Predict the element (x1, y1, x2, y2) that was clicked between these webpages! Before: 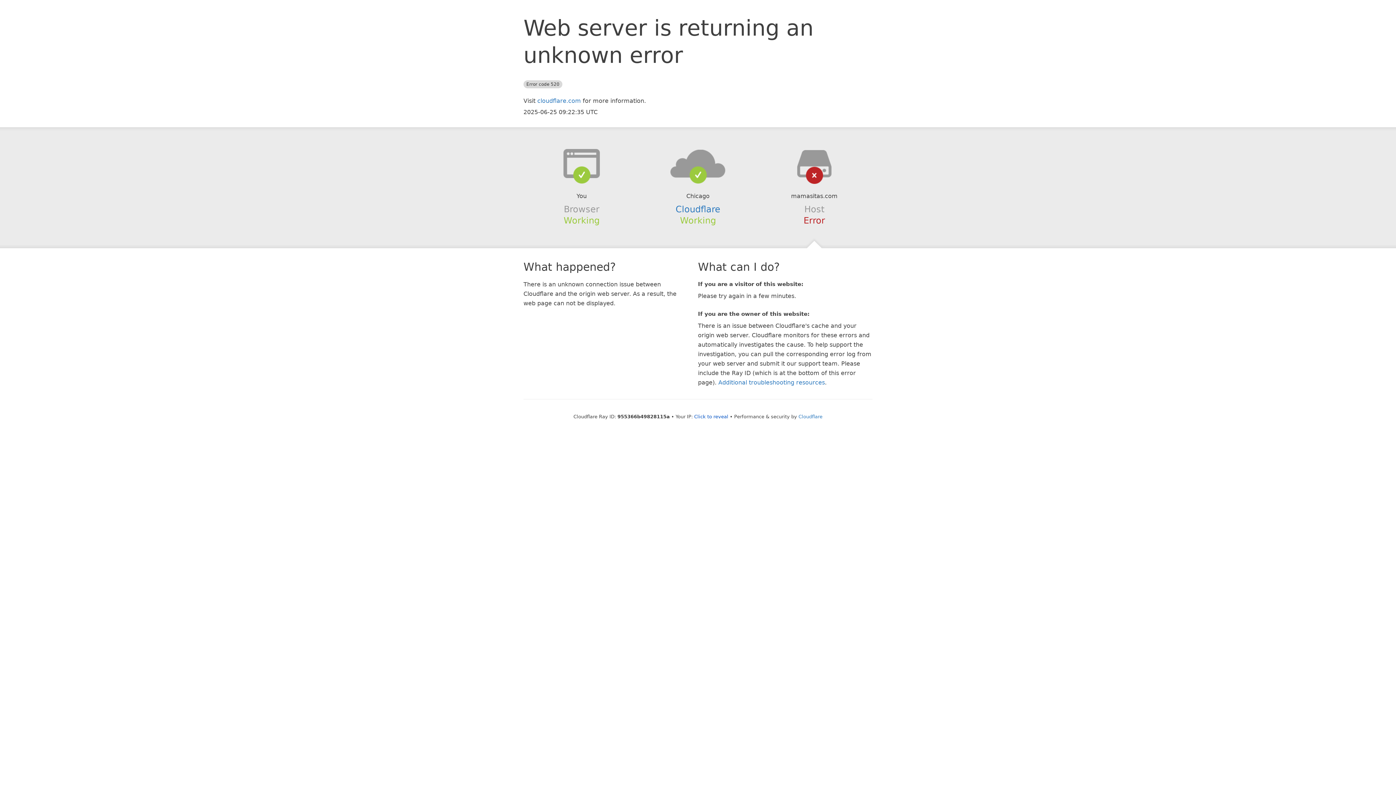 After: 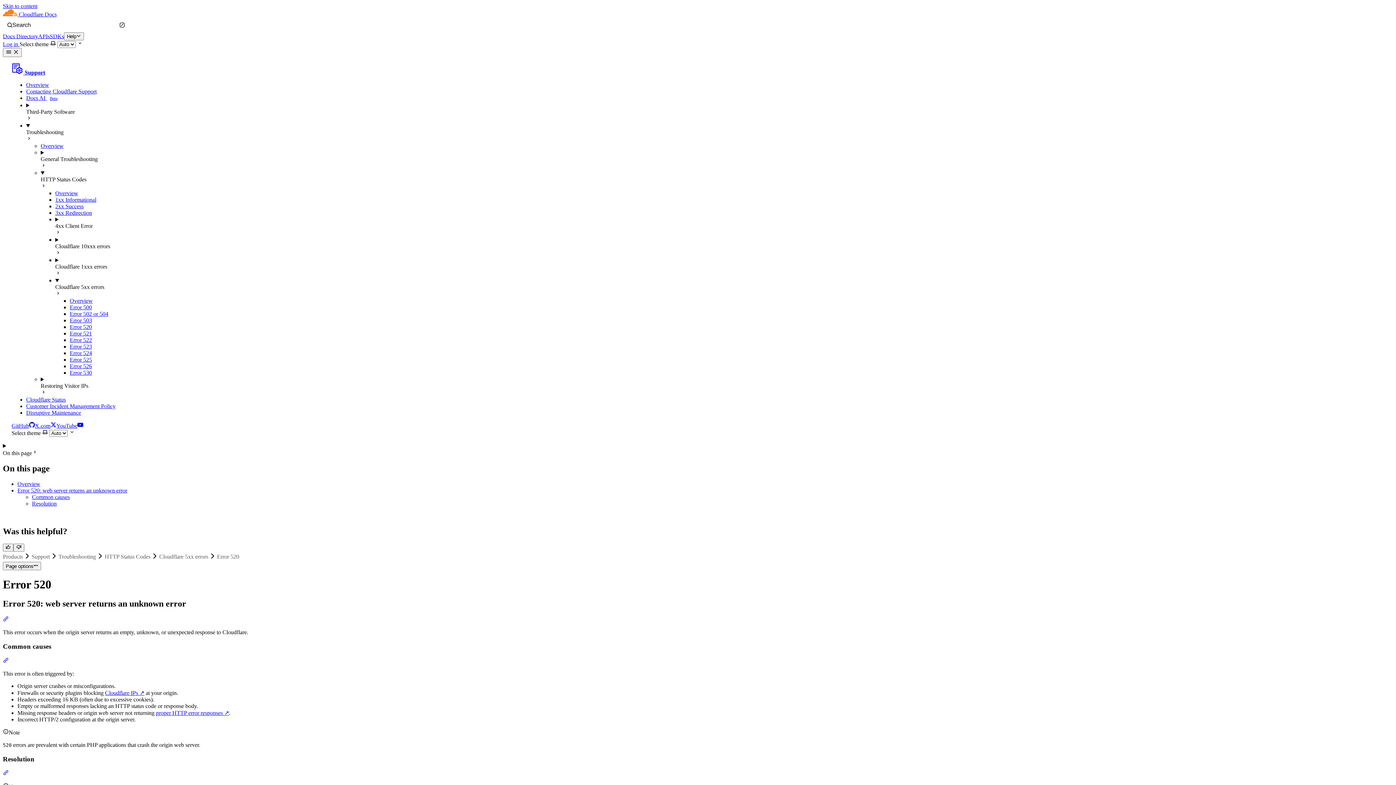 Action: bbox: (718, 379, 825, 386) label: Additional troubleshooting resources